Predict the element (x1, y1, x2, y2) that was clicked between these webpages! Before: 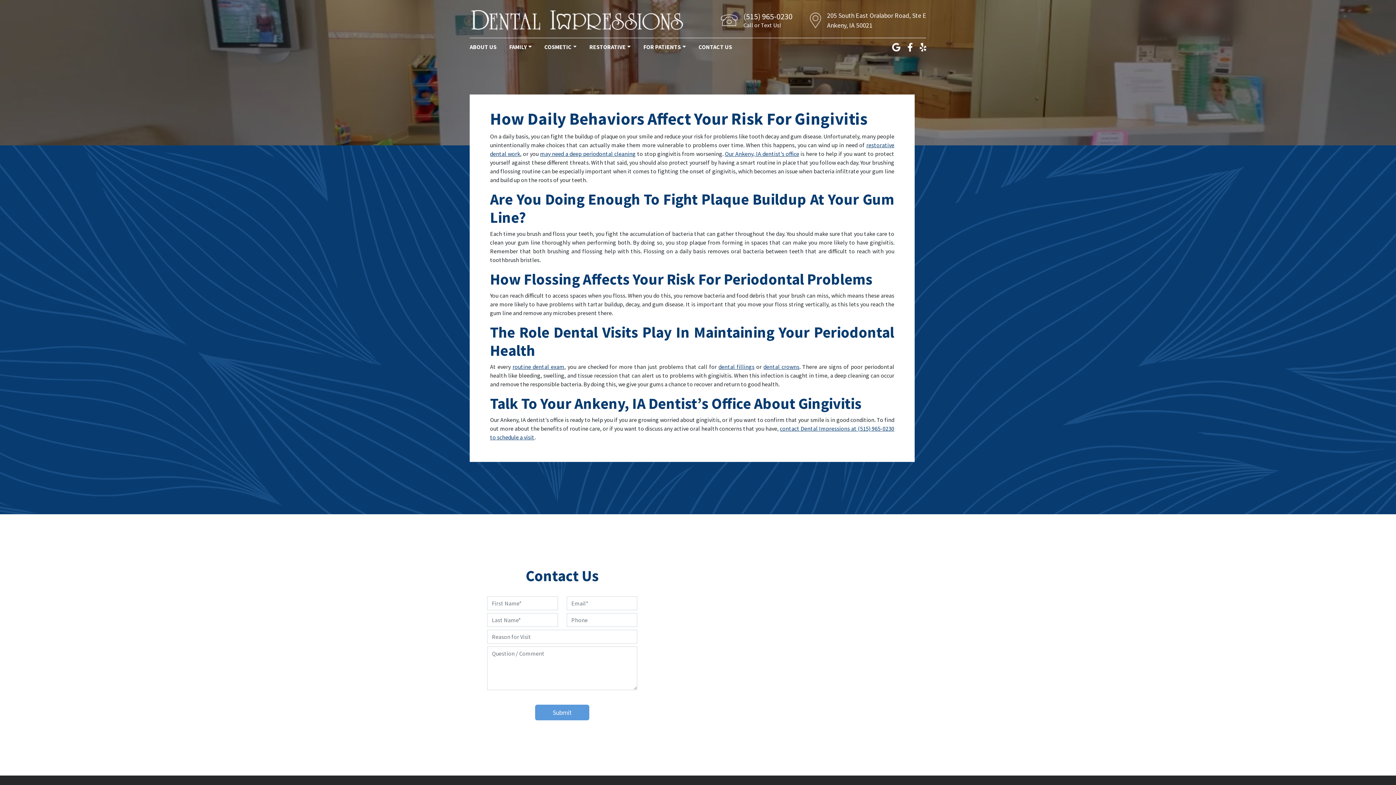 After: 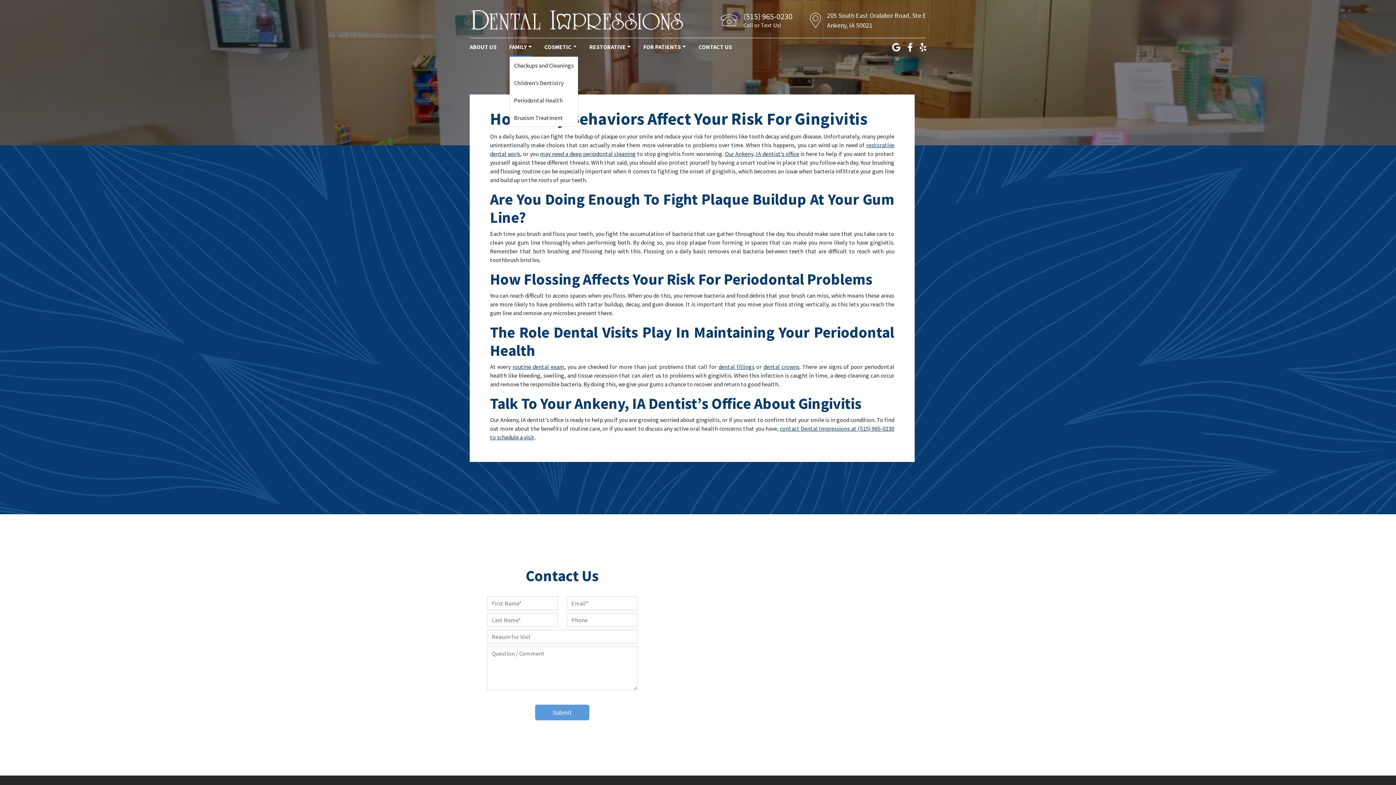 Action: label: FAMILY bbox: (509, 38, 531, 55)